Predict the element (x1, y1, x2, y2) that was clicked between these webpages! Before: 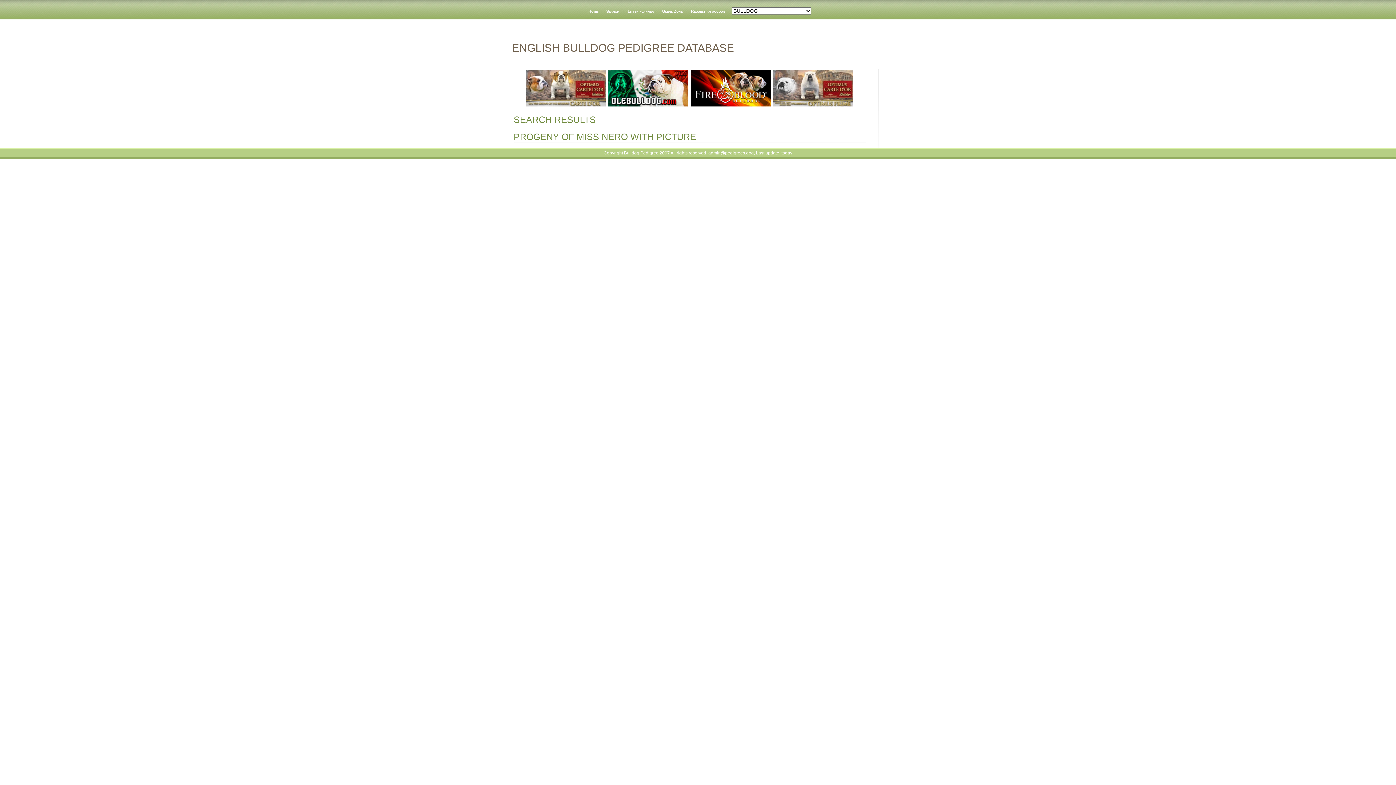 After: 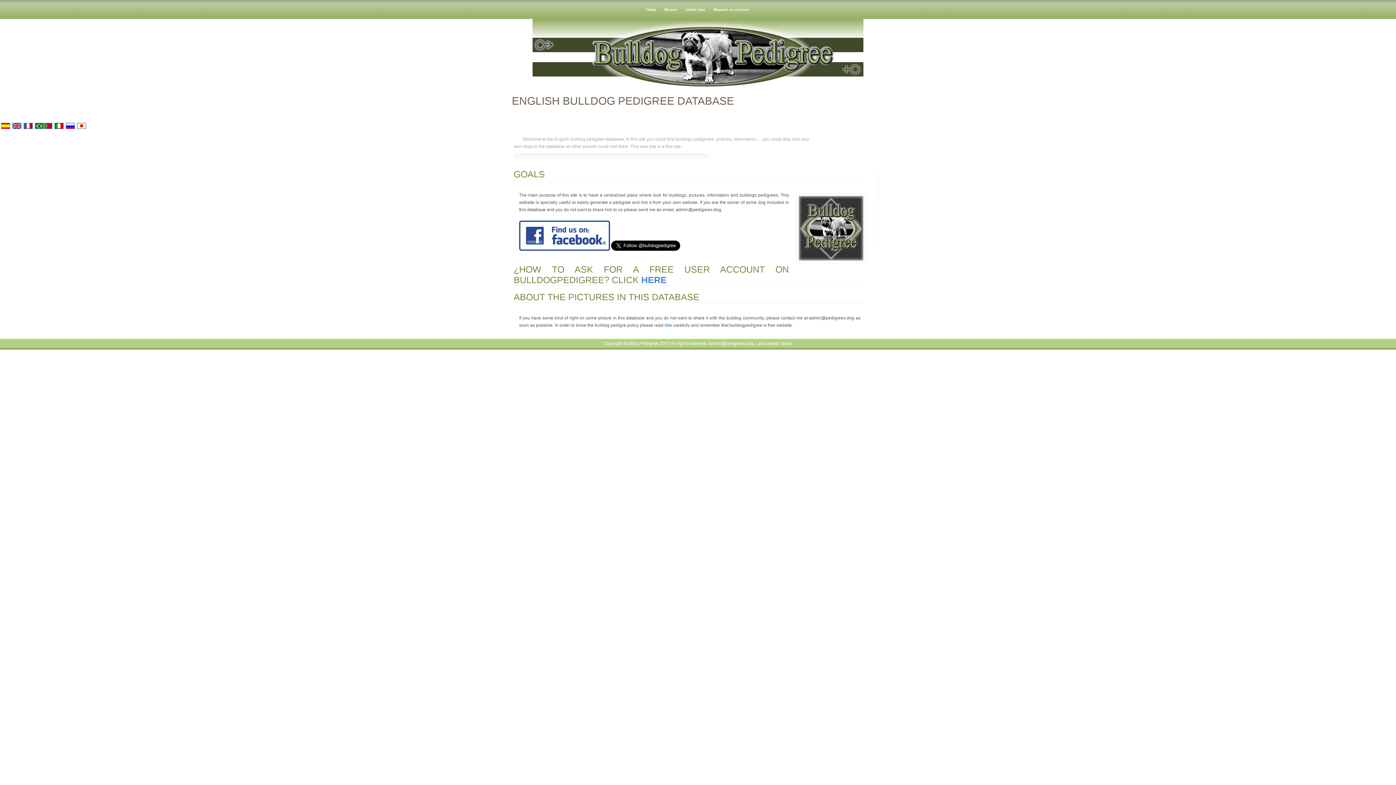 Action: label: Home bbox: (584, 1, 601, 20)